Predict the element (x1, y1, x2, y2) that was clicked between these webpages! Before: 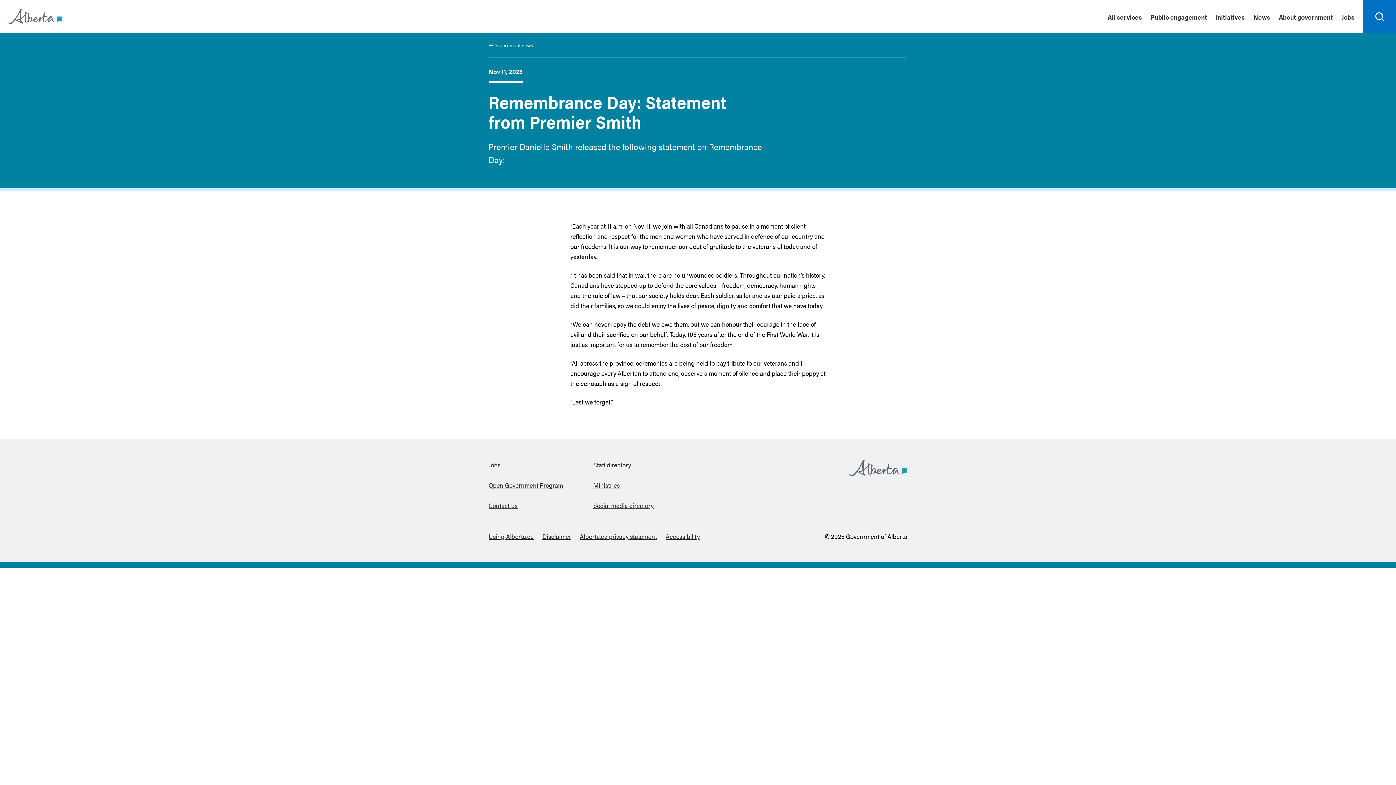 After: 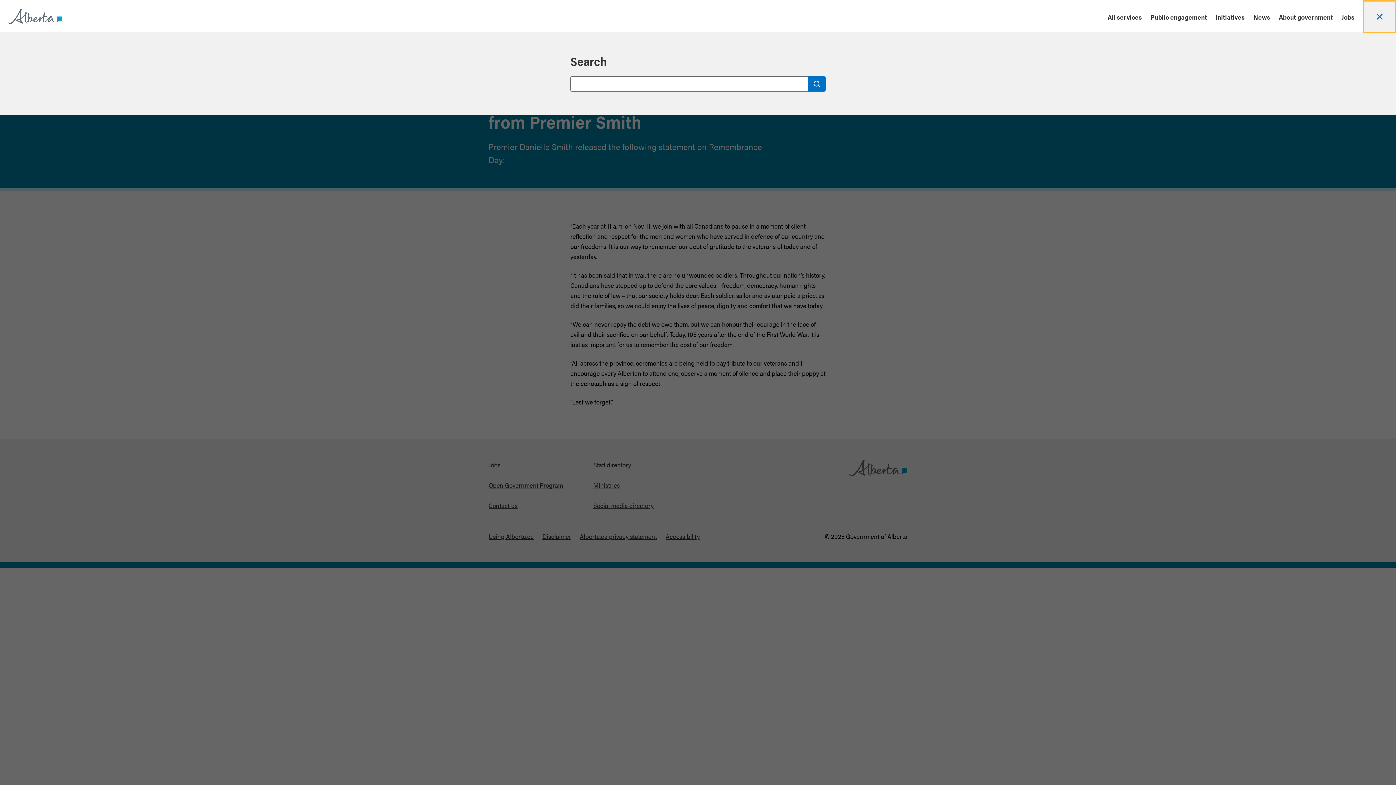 Action: label: Search bbox: (1363, 0, 1396, 32)